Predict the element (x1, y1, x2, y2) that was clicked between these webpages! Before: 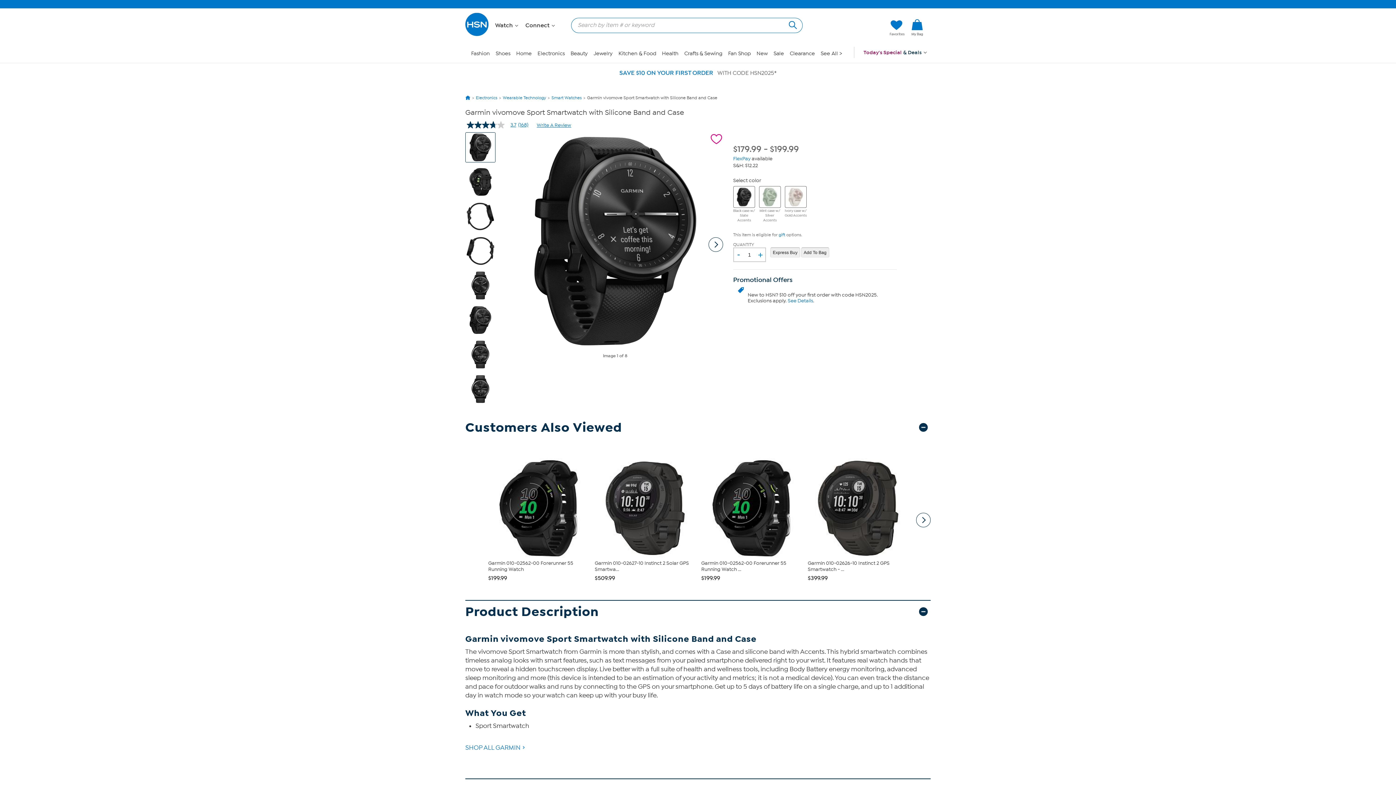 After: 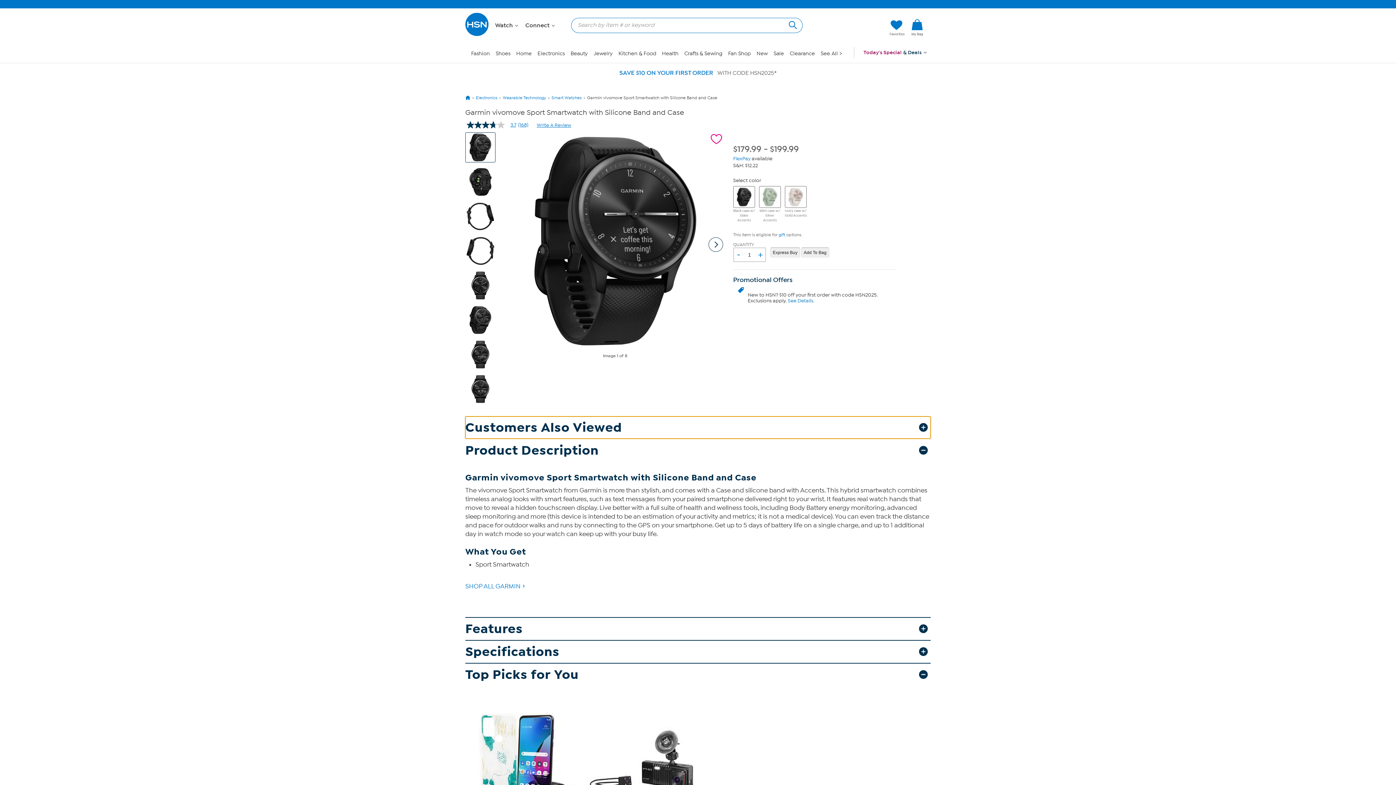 Action: label: Customers Also Viewed bbox: (465, 416, 930, 438)